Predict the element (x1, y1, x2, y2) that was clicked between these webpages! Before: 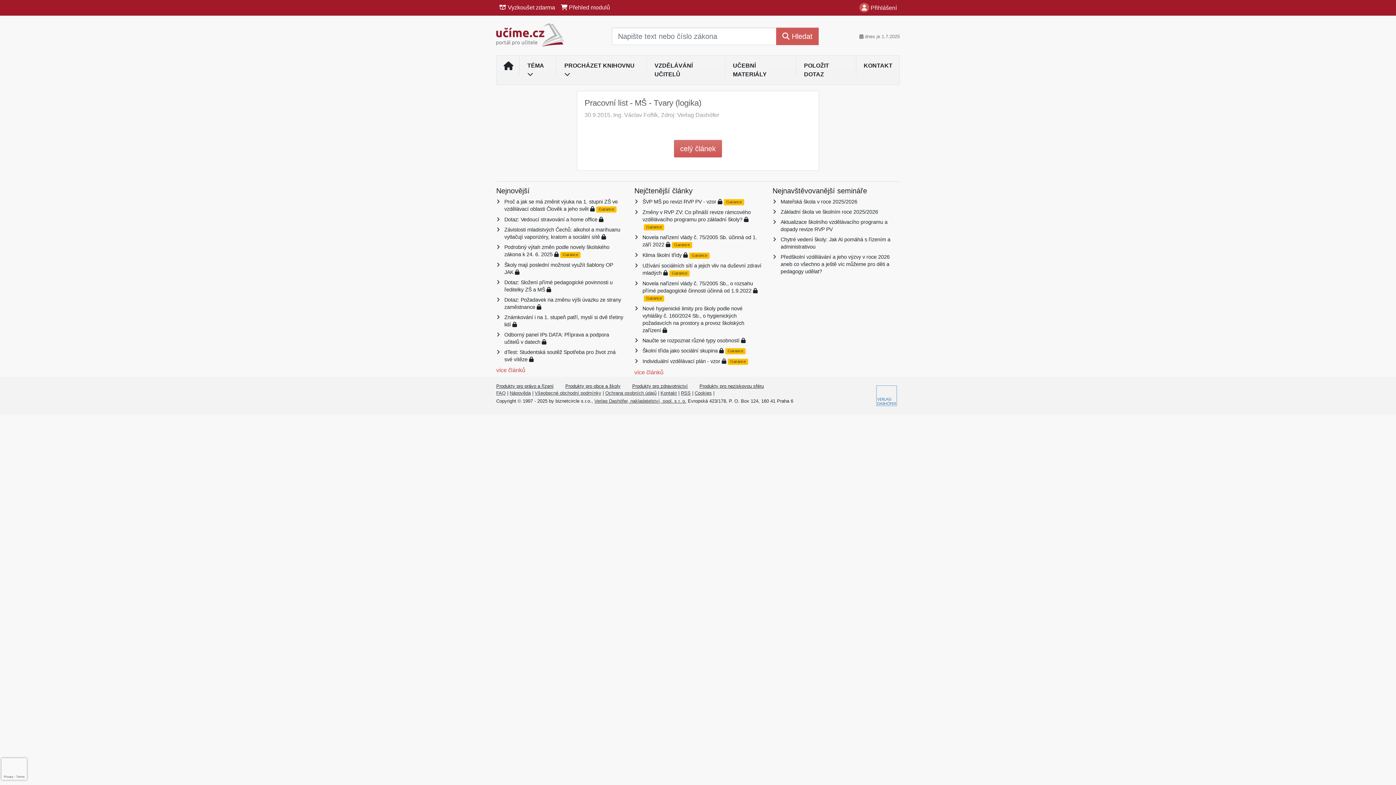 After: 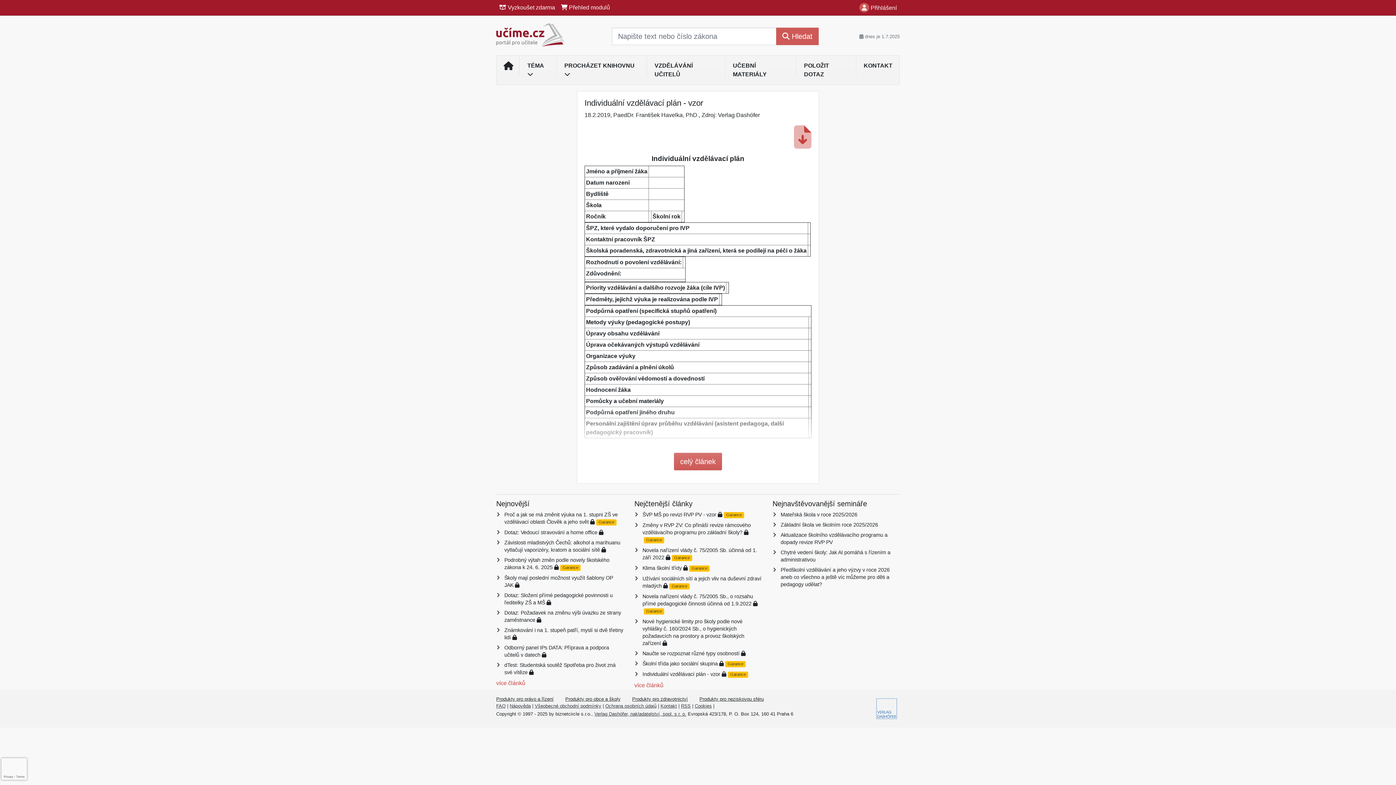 Action: bbox: (642, 358, 720, 364) label: Individuální vzdělávací plán - vzor